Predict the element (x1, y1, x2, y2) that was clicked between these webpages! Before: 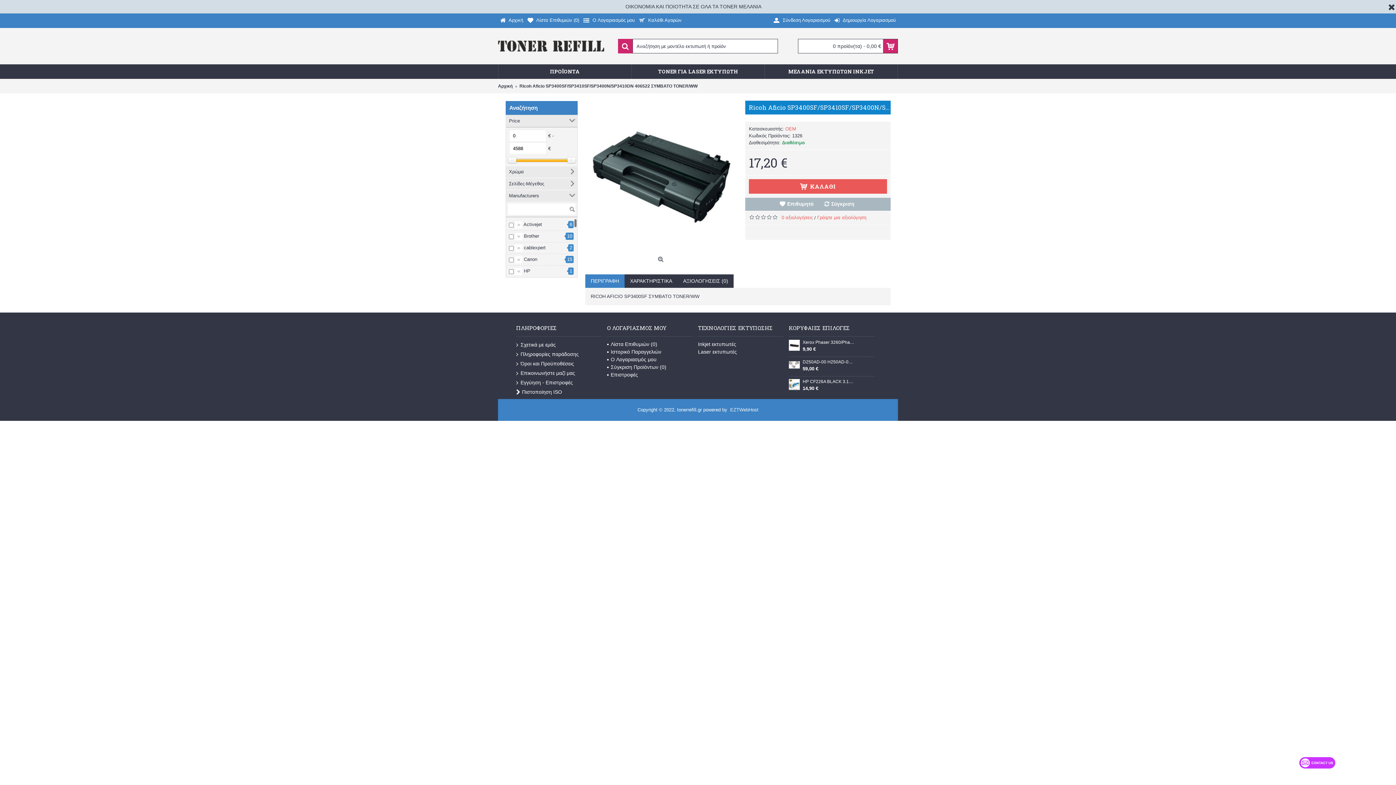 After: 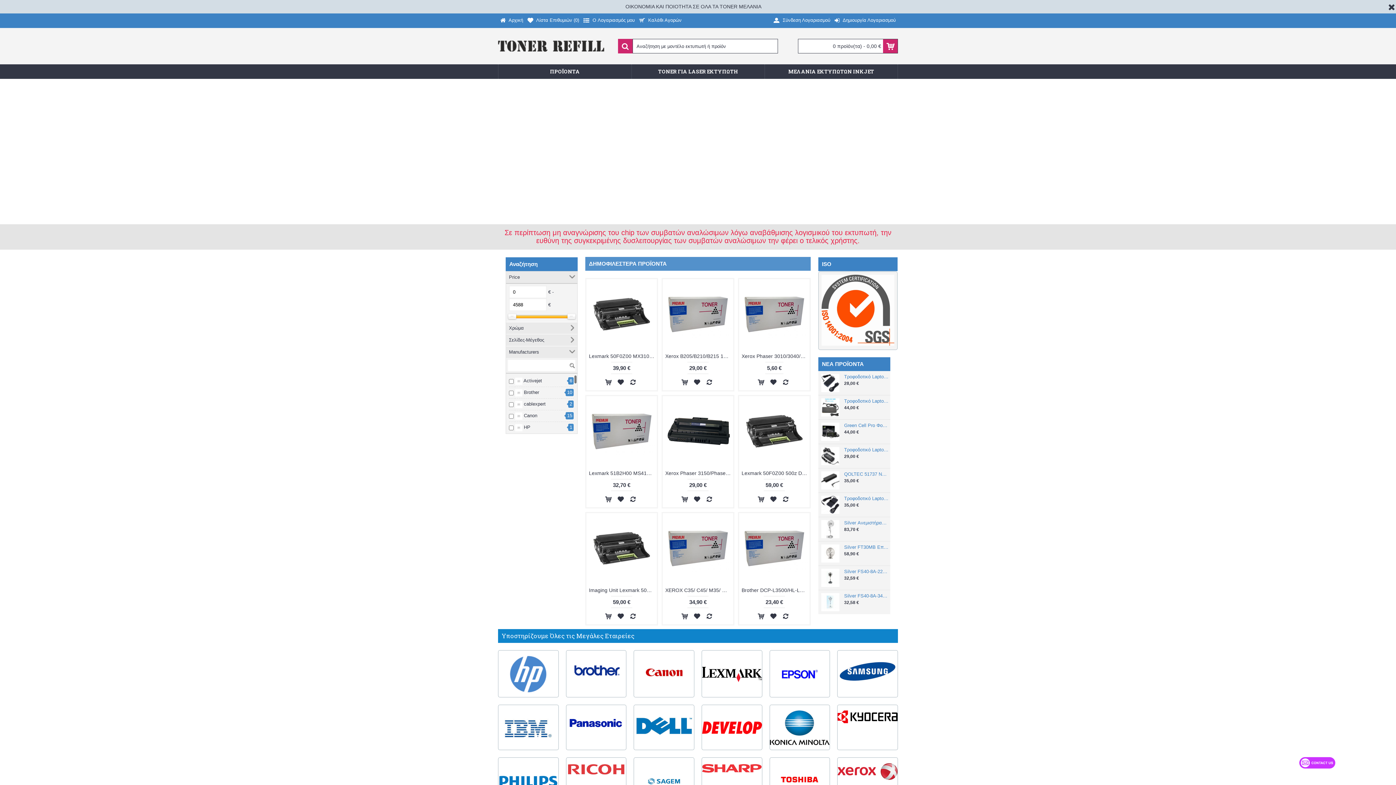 Action: label: Αρχική bbox: (498, 79, 512, 93)